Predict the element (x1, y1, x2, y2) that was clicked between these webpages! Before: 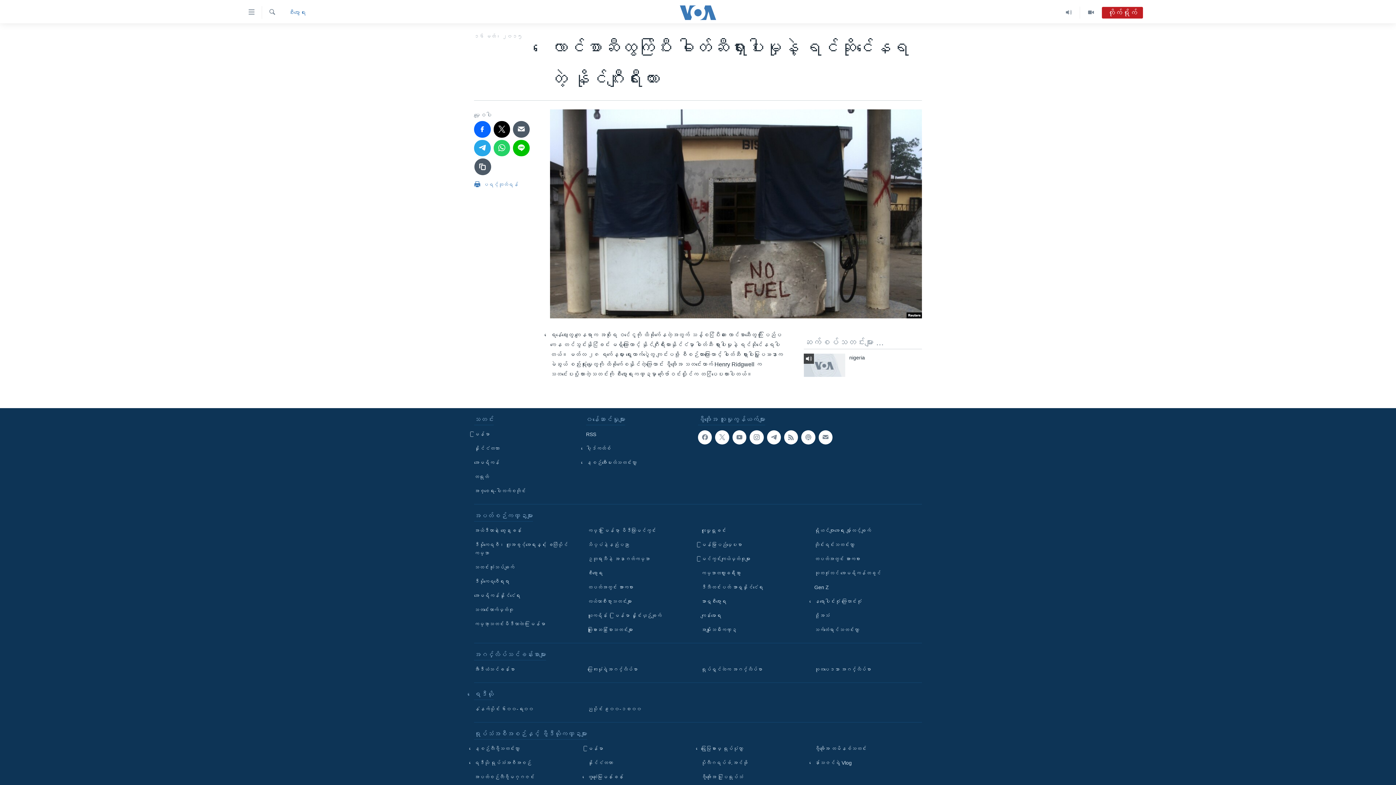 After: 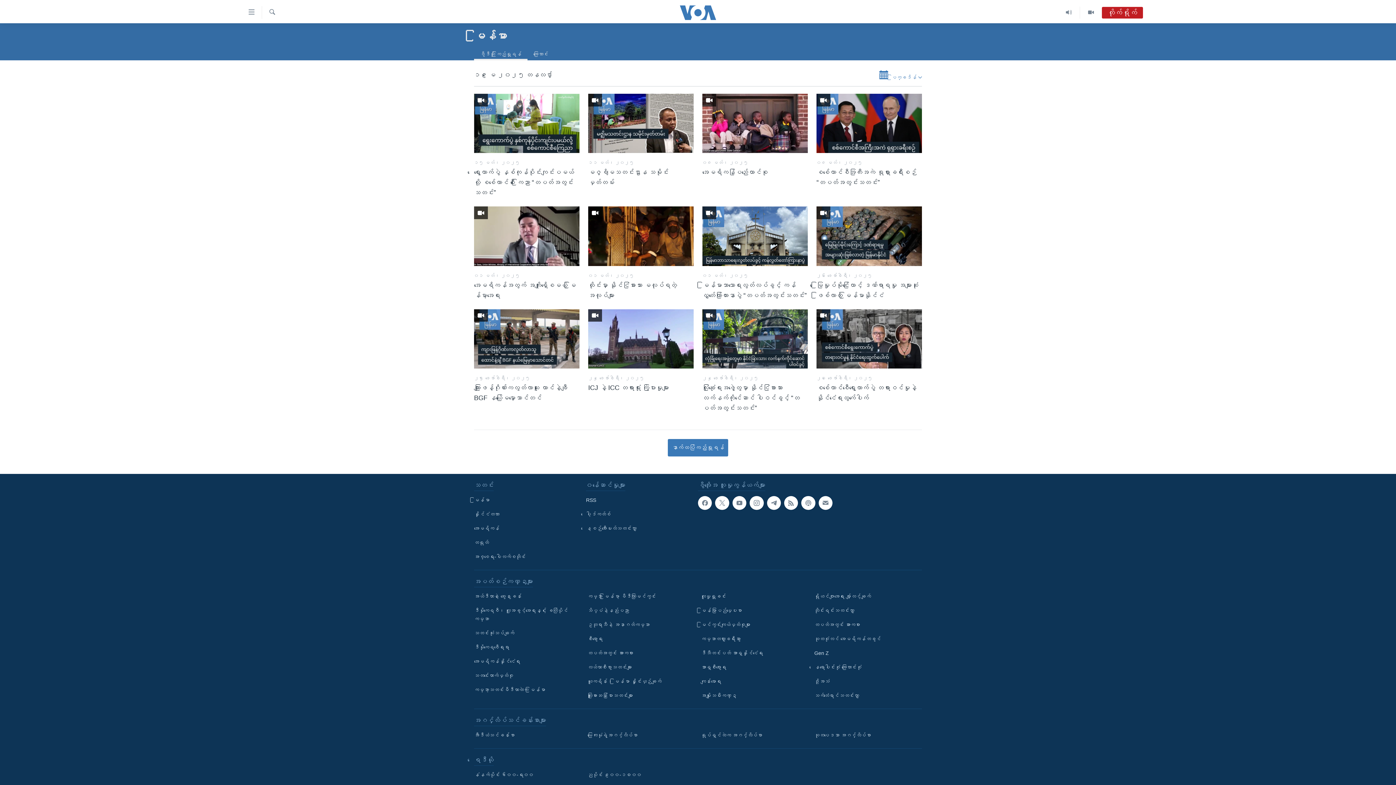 Action: bbox: (587, 745, 690, 753) label: မြန်မာ